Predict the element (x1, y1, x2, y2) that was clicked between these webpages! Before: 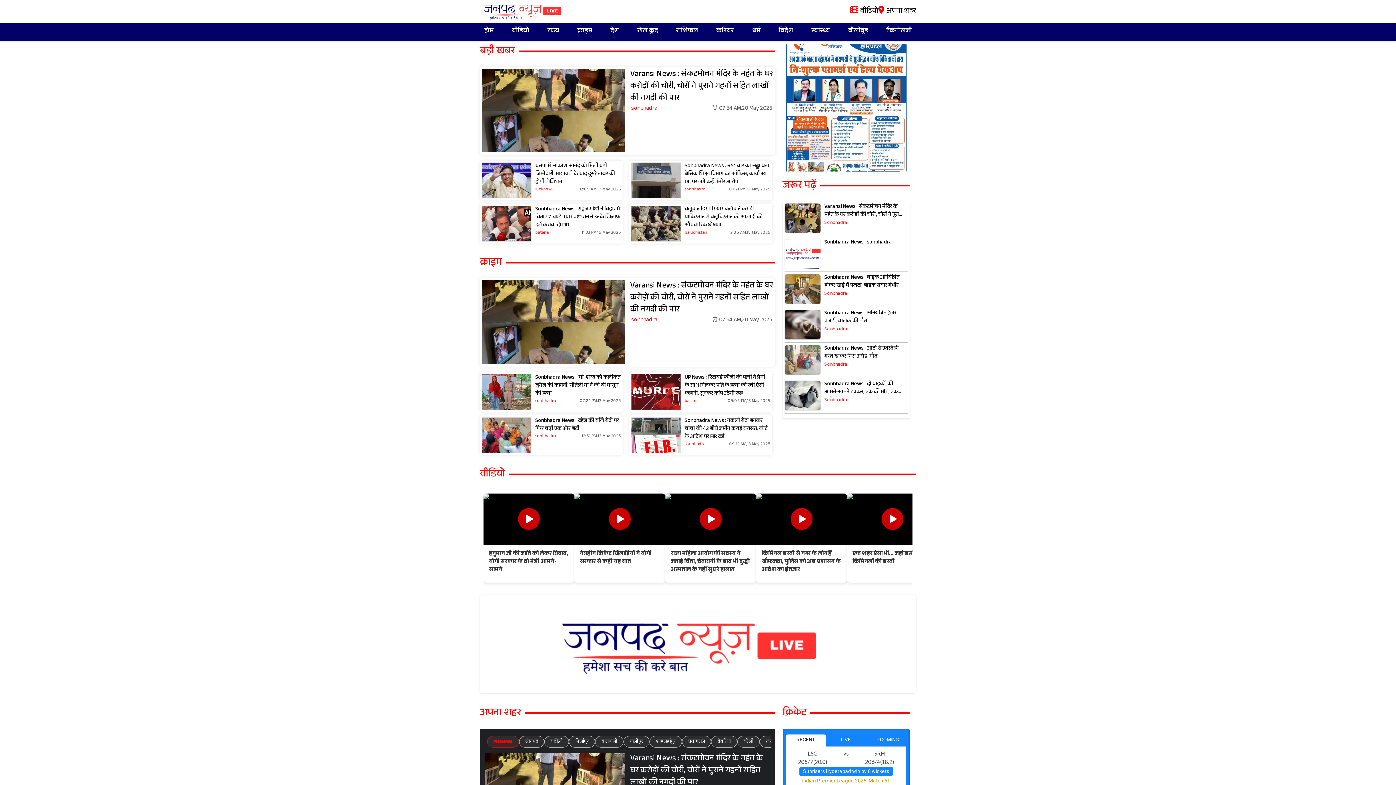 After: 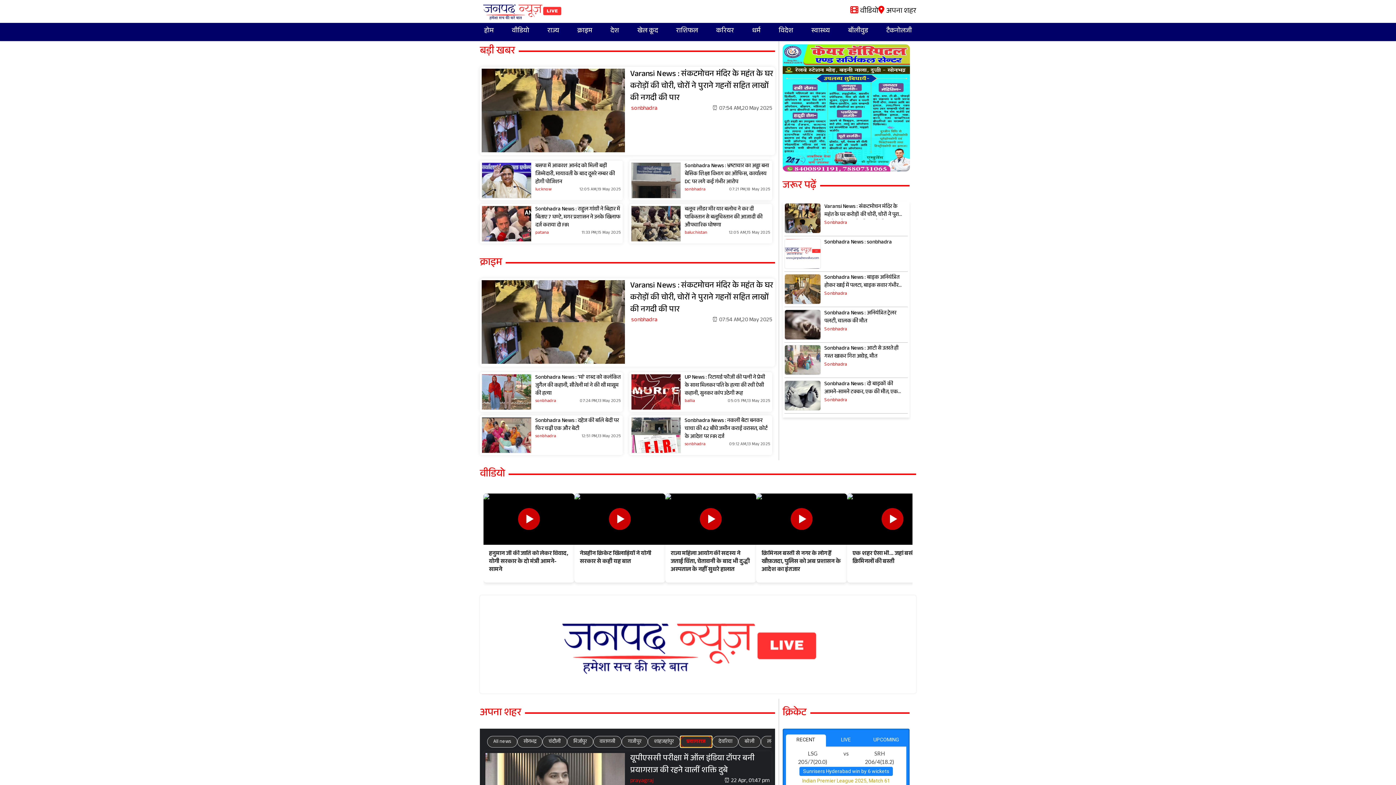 Action: label: प्रयागराज bbox: (682, 736, 711, 747)